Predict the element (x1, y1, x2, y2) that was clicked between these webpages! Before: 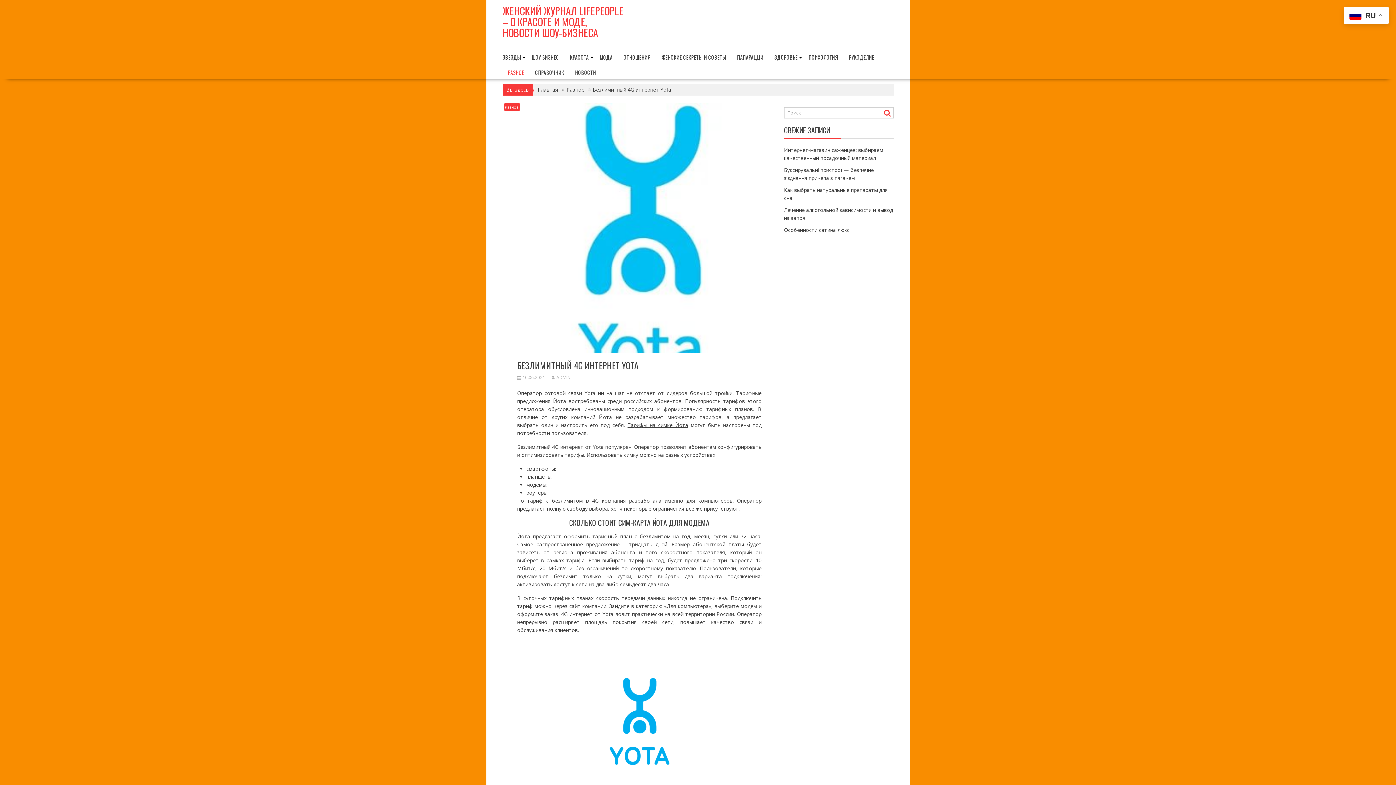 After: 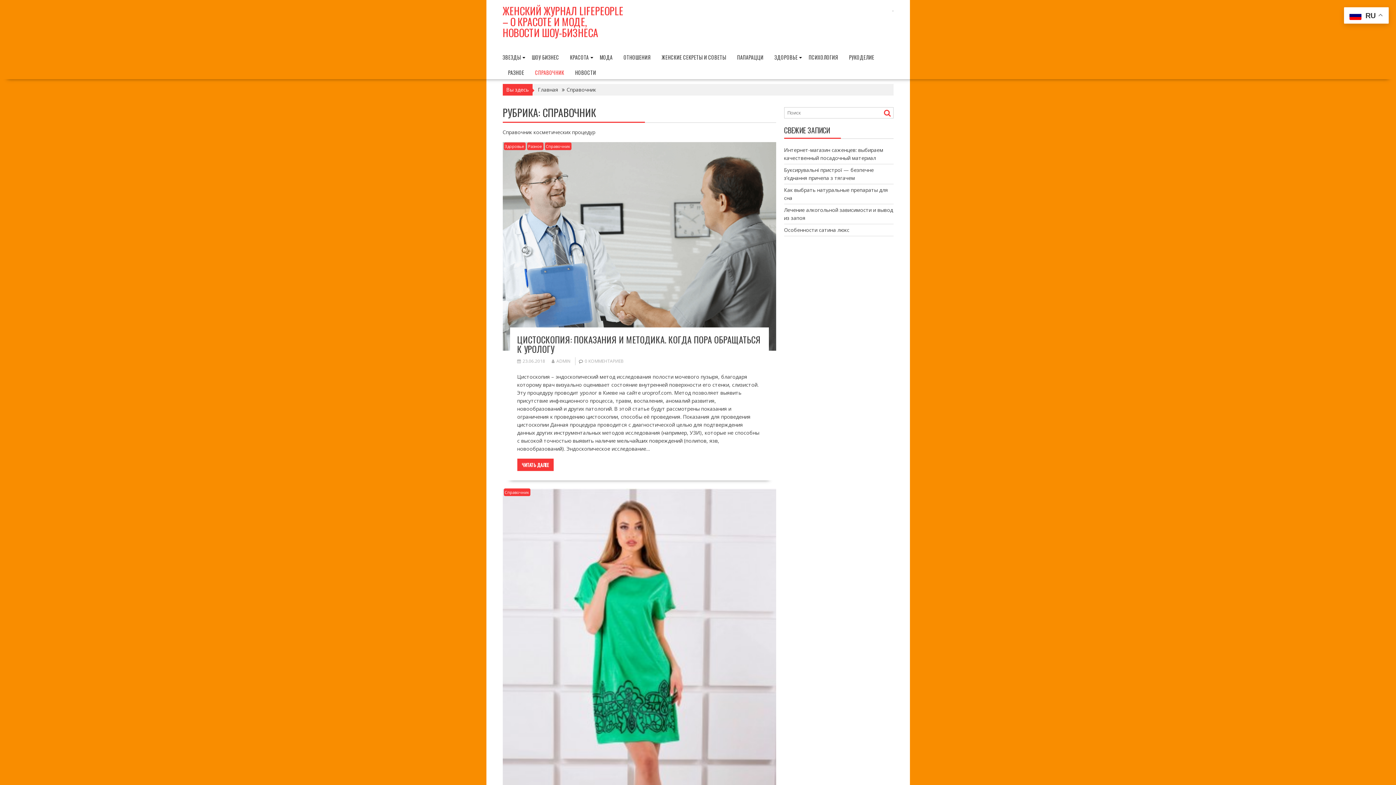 Action: bbox: (529, 64, 569, 81) label: СПРАВОЧНИК